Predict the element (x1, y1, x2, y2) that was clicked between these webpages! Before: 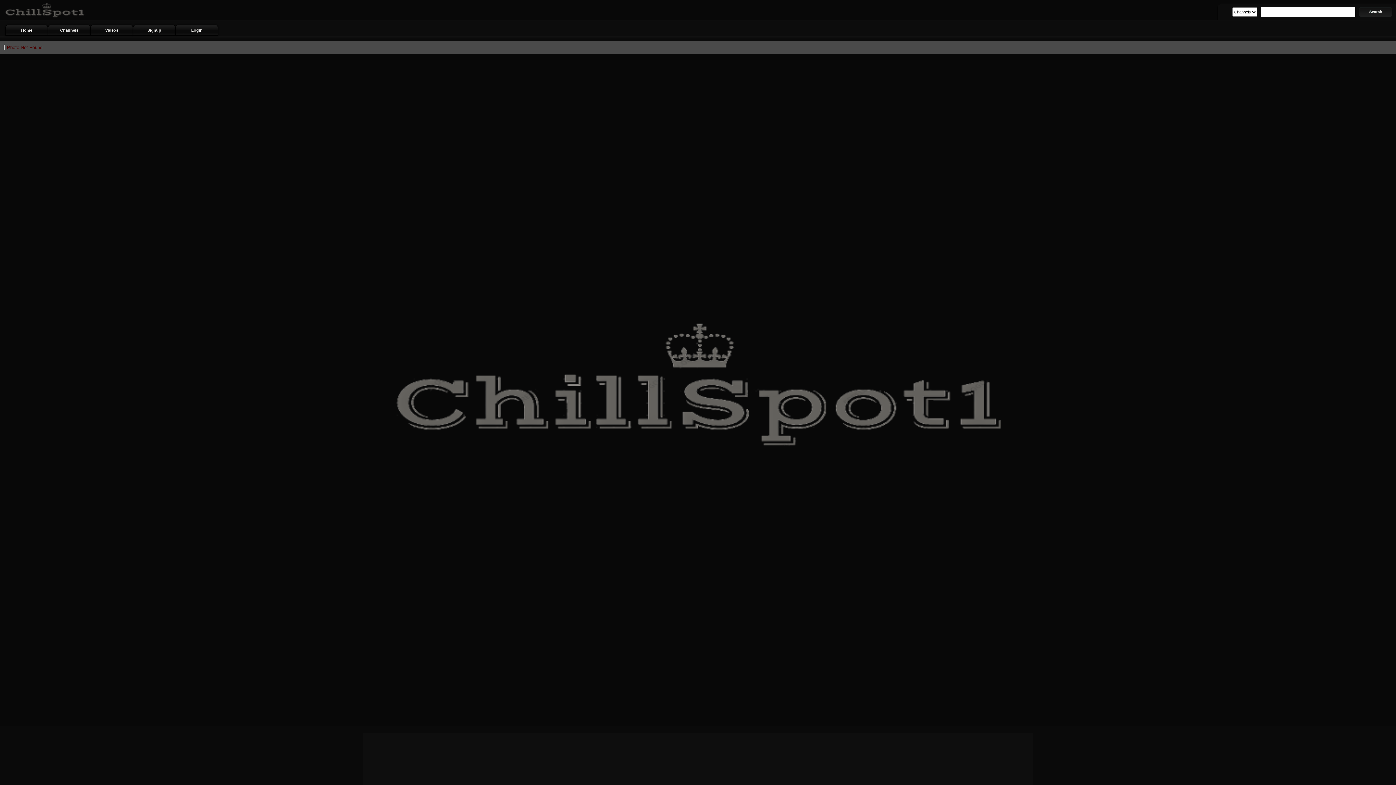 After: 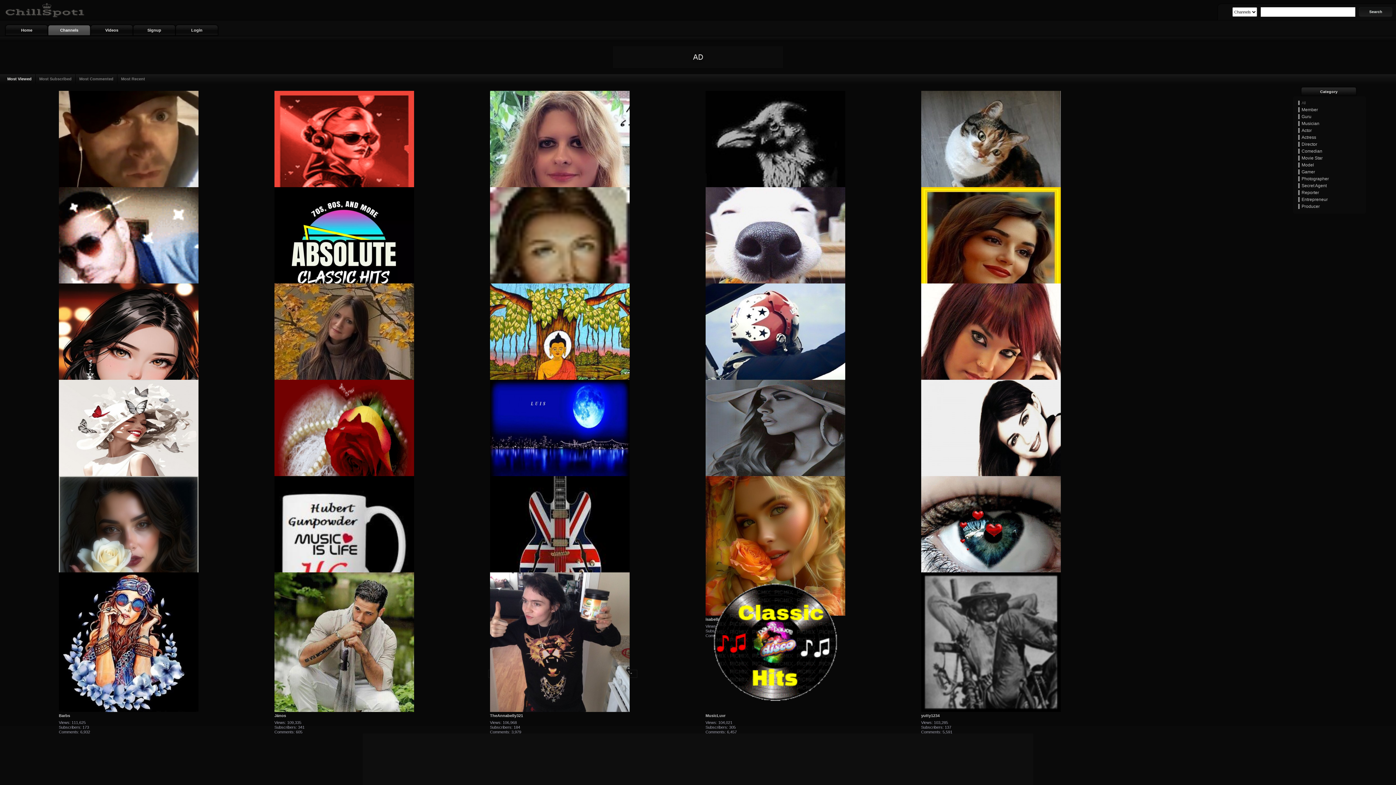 Action: bbox: (48, 24, 90, 35) label: Channels